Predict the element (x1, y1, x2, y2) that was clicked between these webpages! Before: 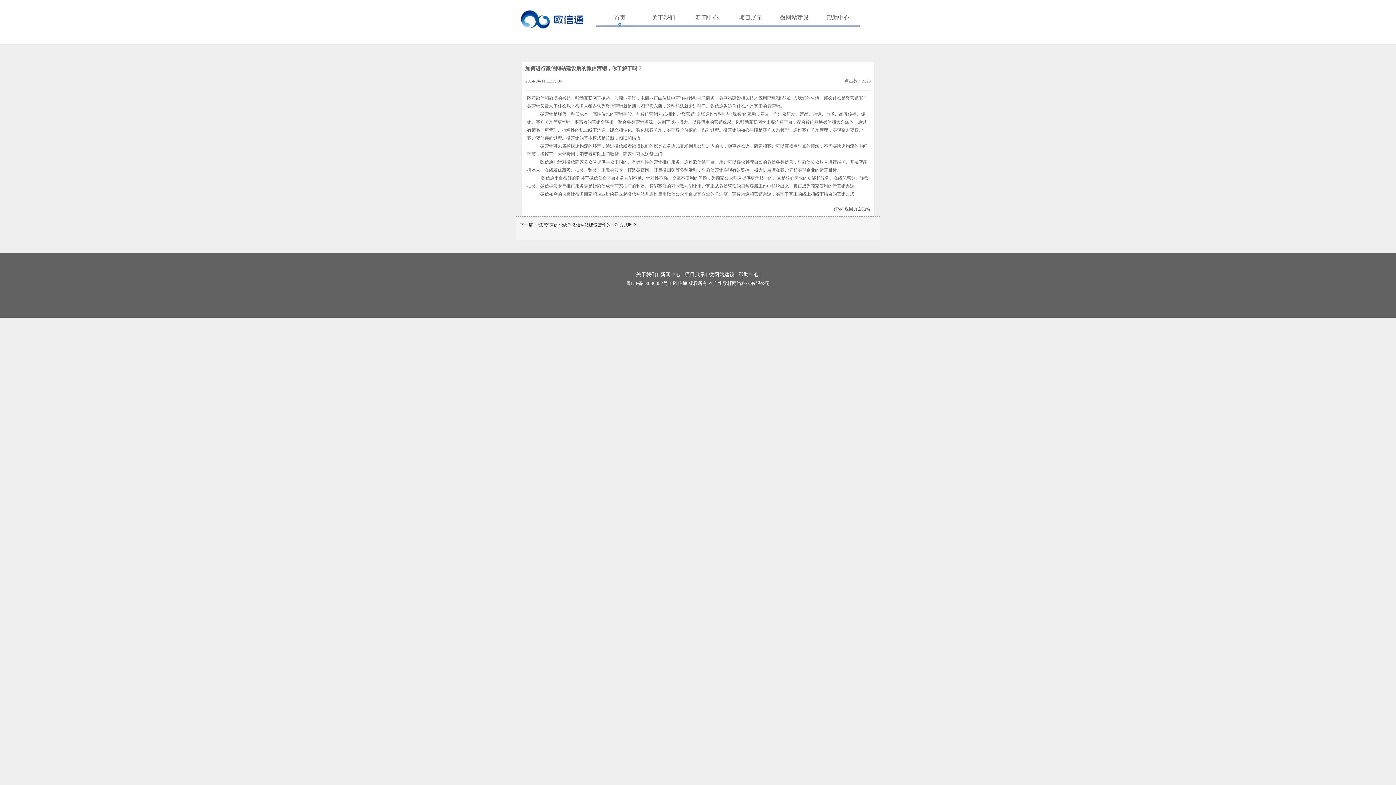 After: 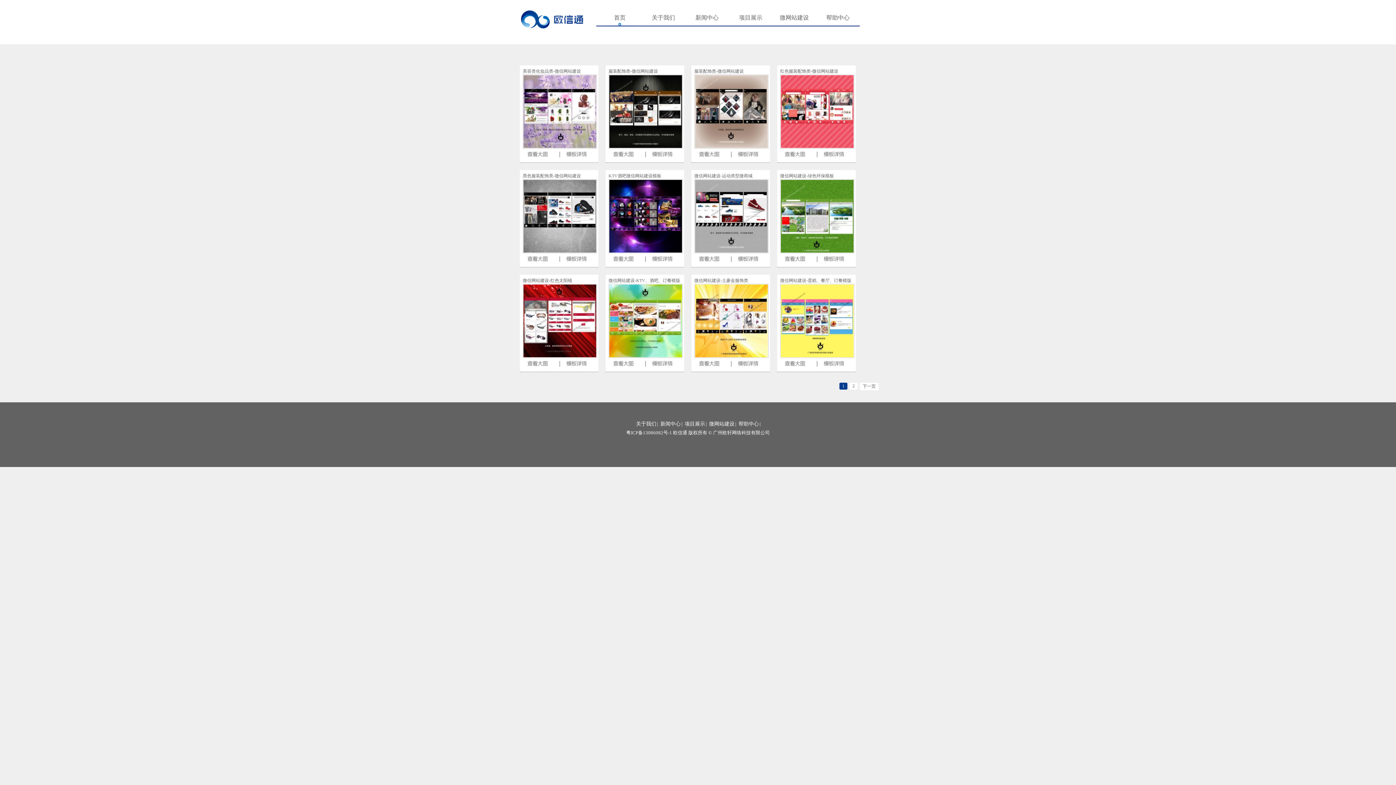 Action: bbox: (709, 272, 734, 277) label: 微网站建设